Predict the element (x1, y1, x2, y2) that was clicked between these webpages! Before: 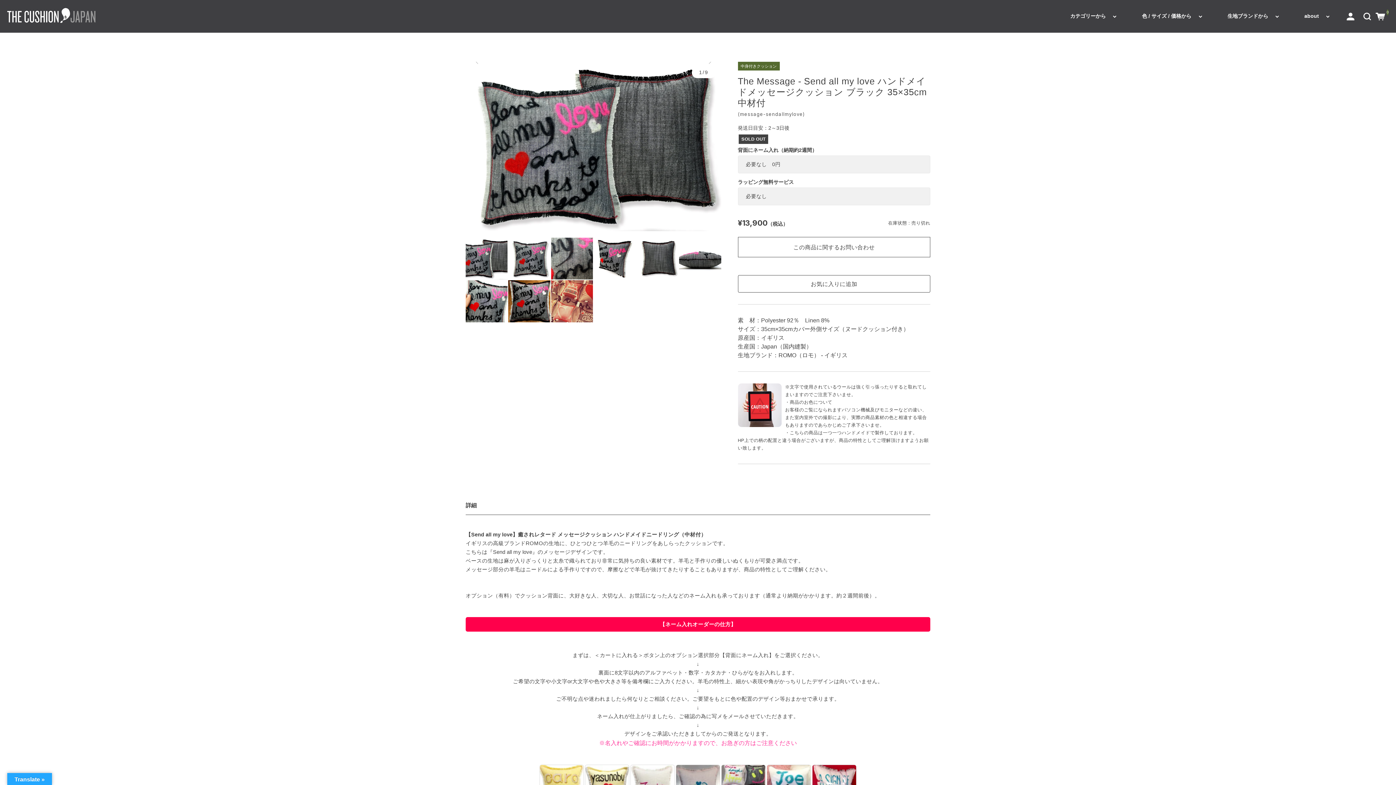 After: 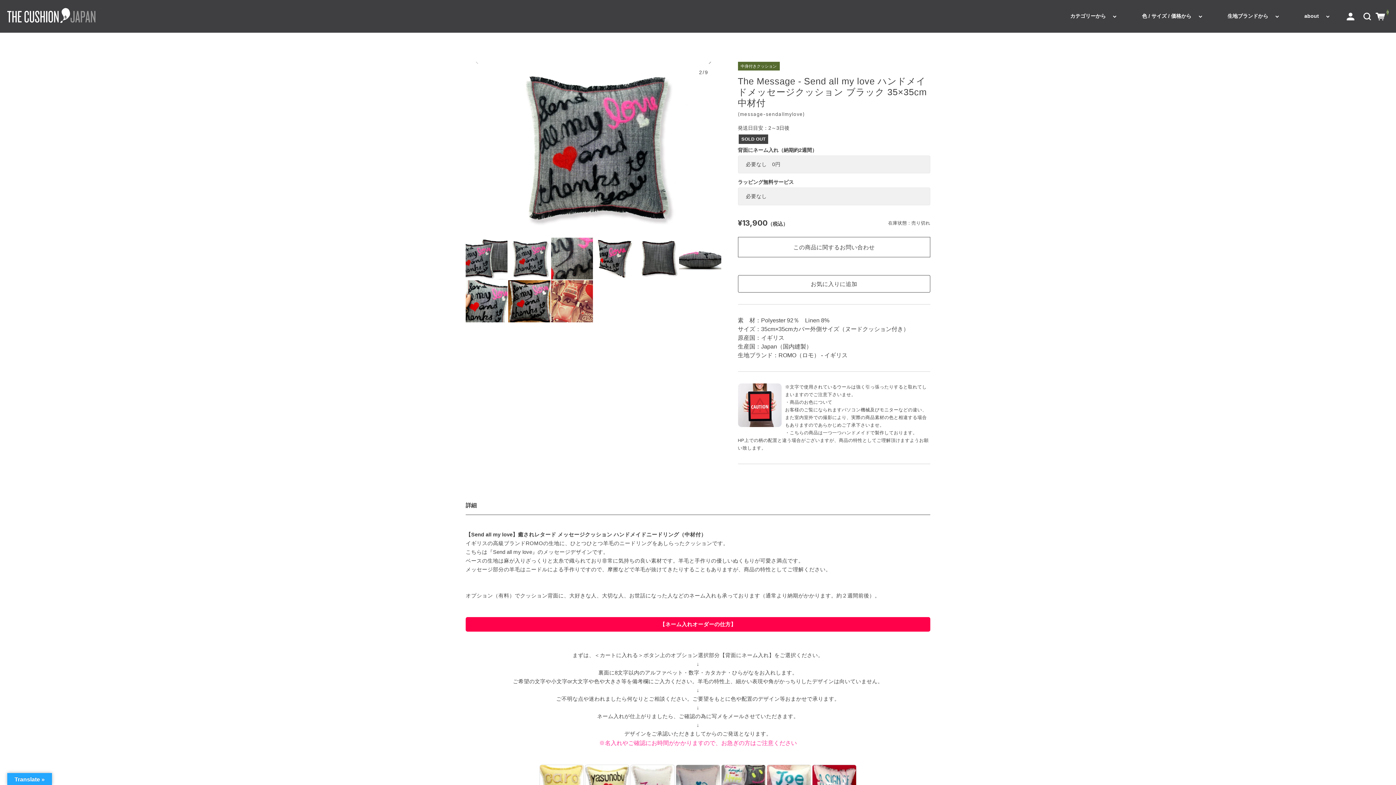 Action: bbox: (701, 53, 718, 70)